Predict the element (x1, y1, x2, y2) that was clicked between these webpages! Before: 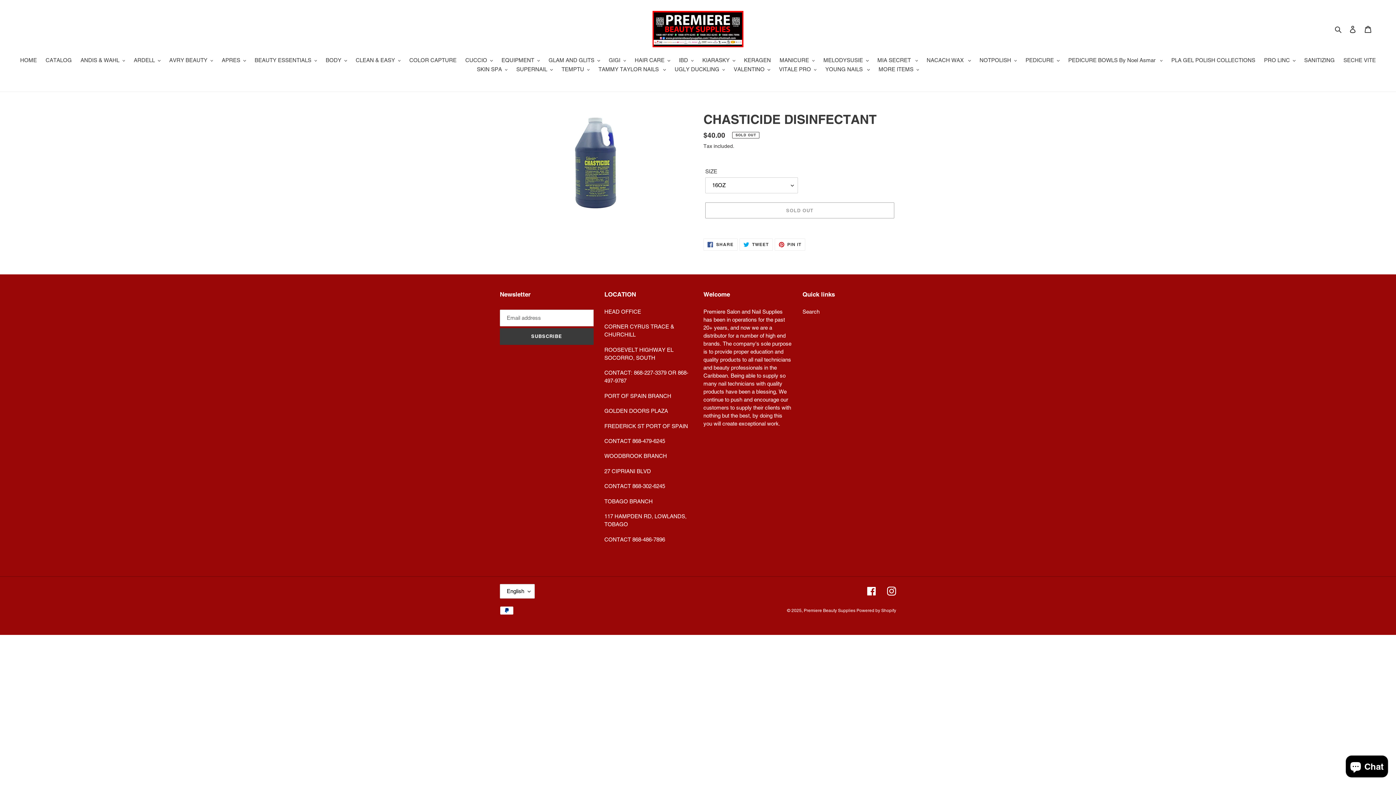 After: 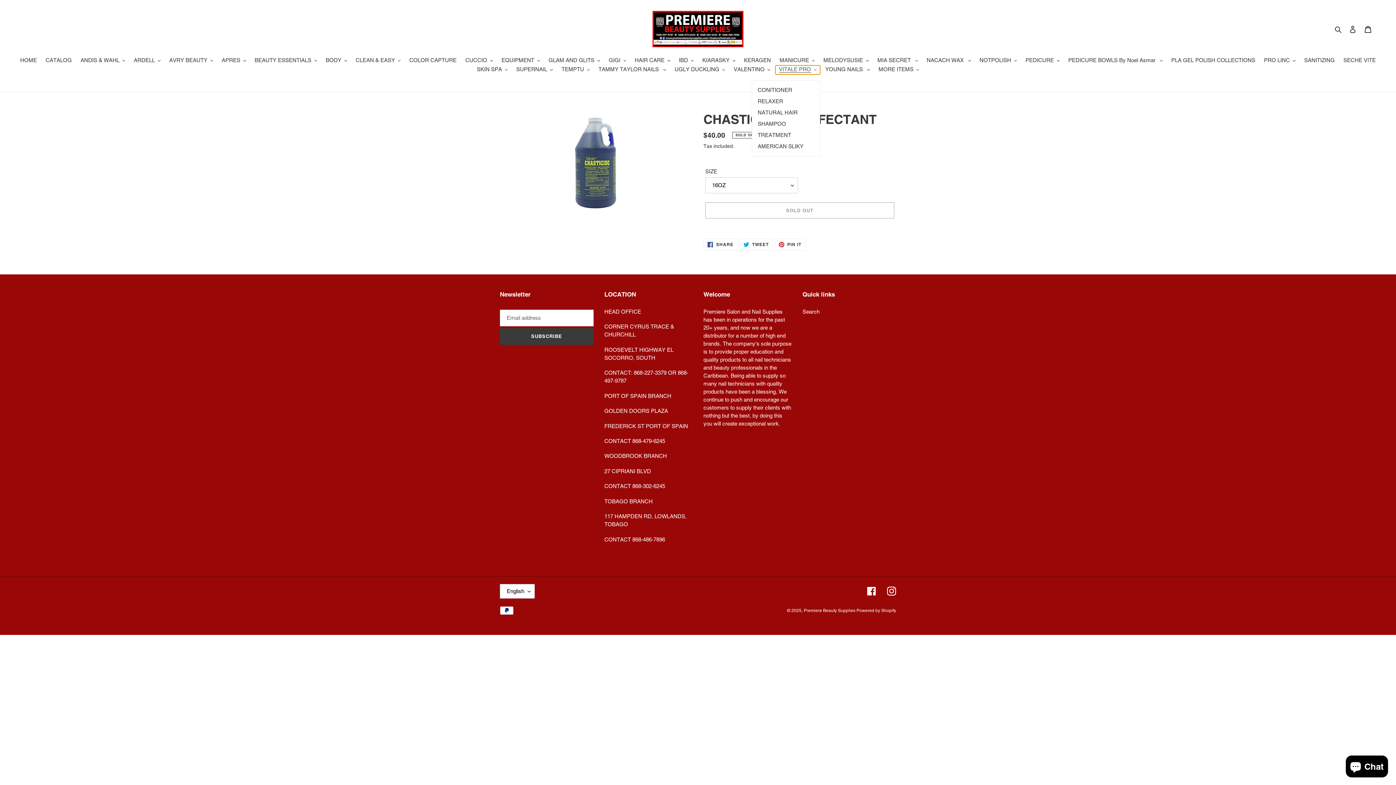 Action: bbox: (775, 65, 820, 74) label: VITALE PRO